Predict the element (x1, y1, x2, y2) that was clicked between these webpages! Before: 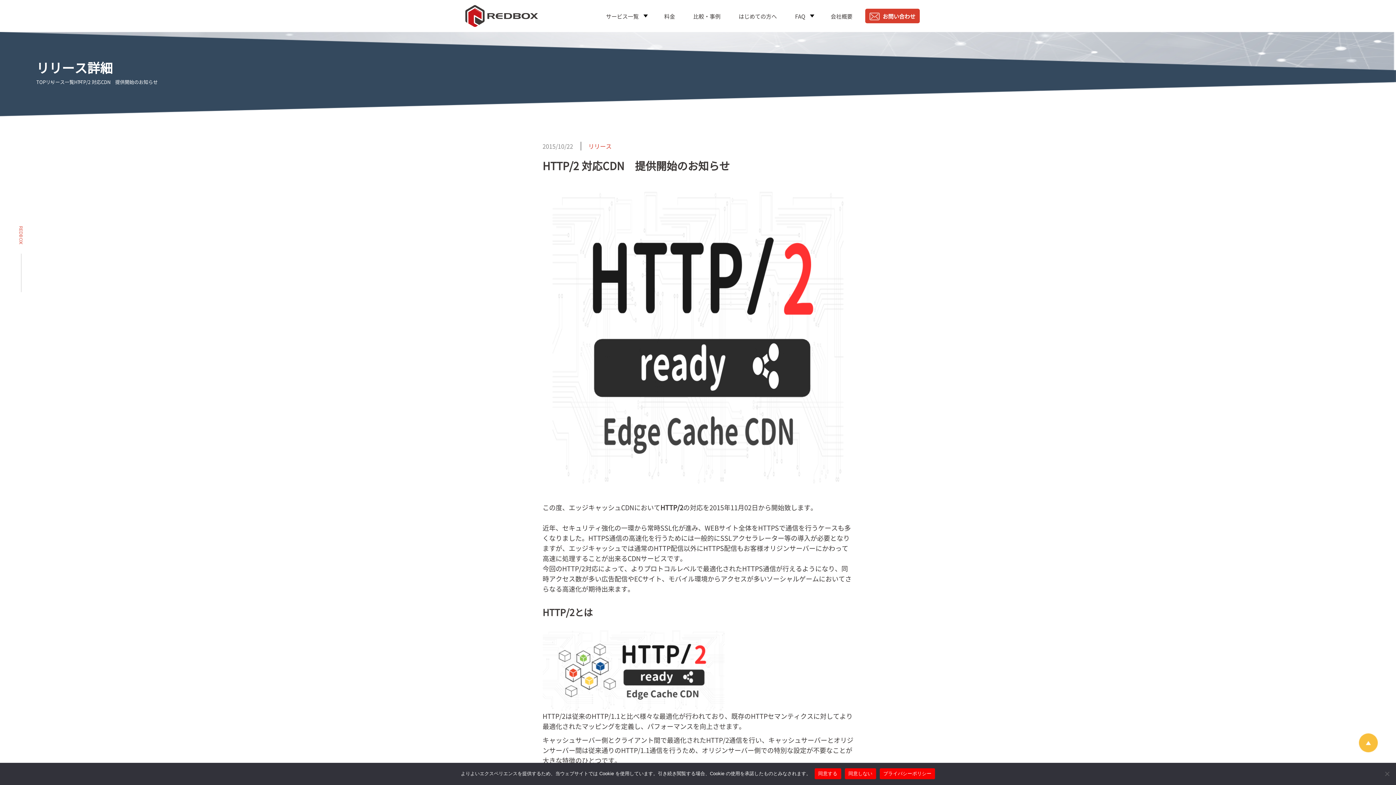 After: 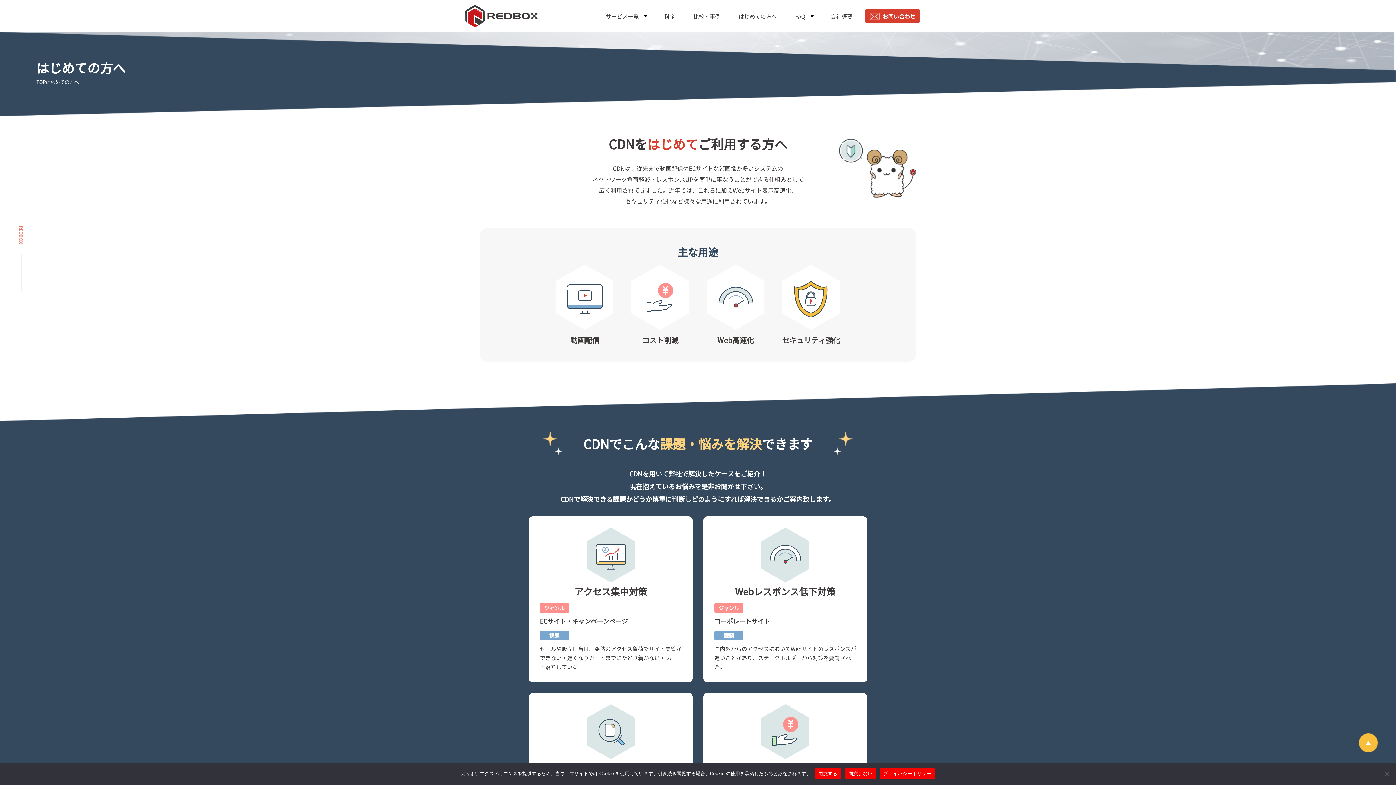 Action: bbox: (738, 12, 777, 19) label: はじめての方へ